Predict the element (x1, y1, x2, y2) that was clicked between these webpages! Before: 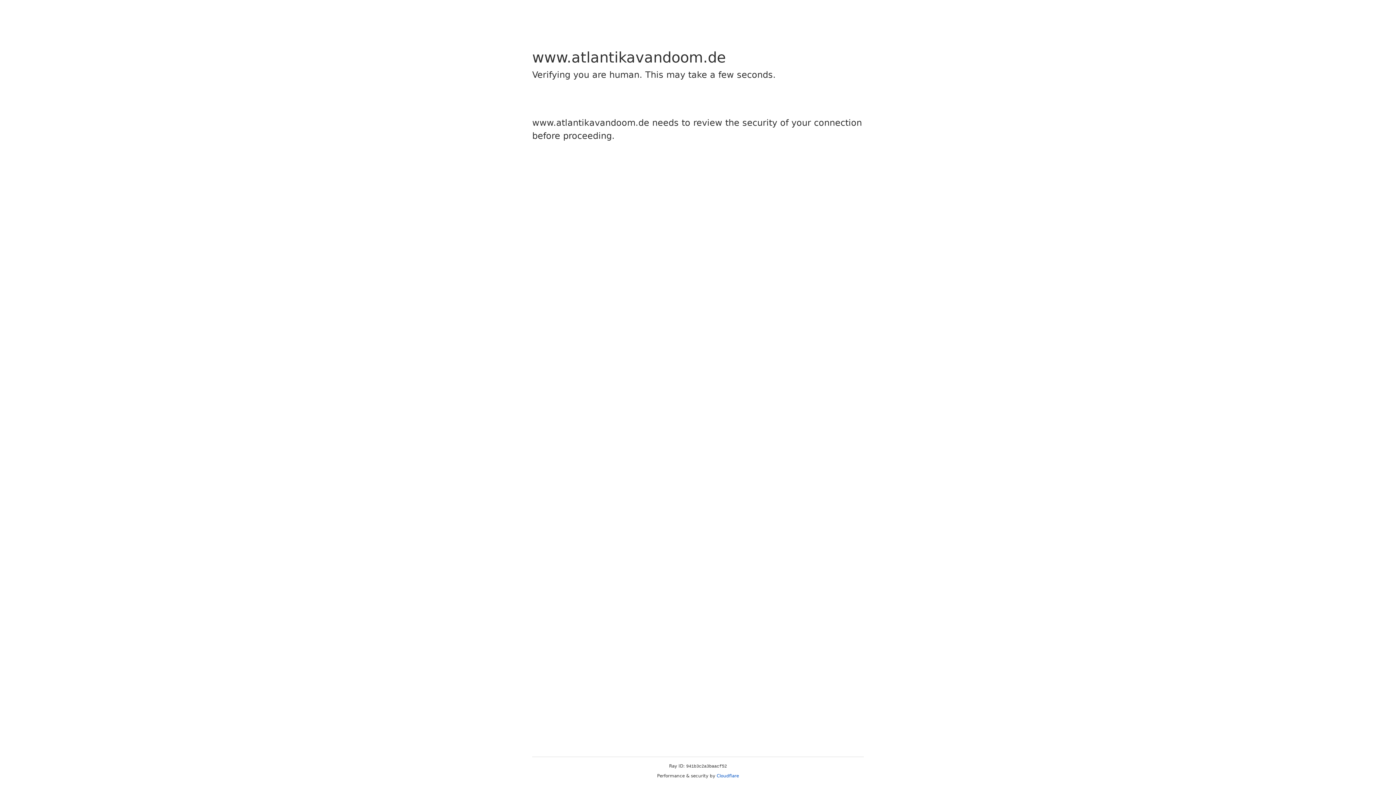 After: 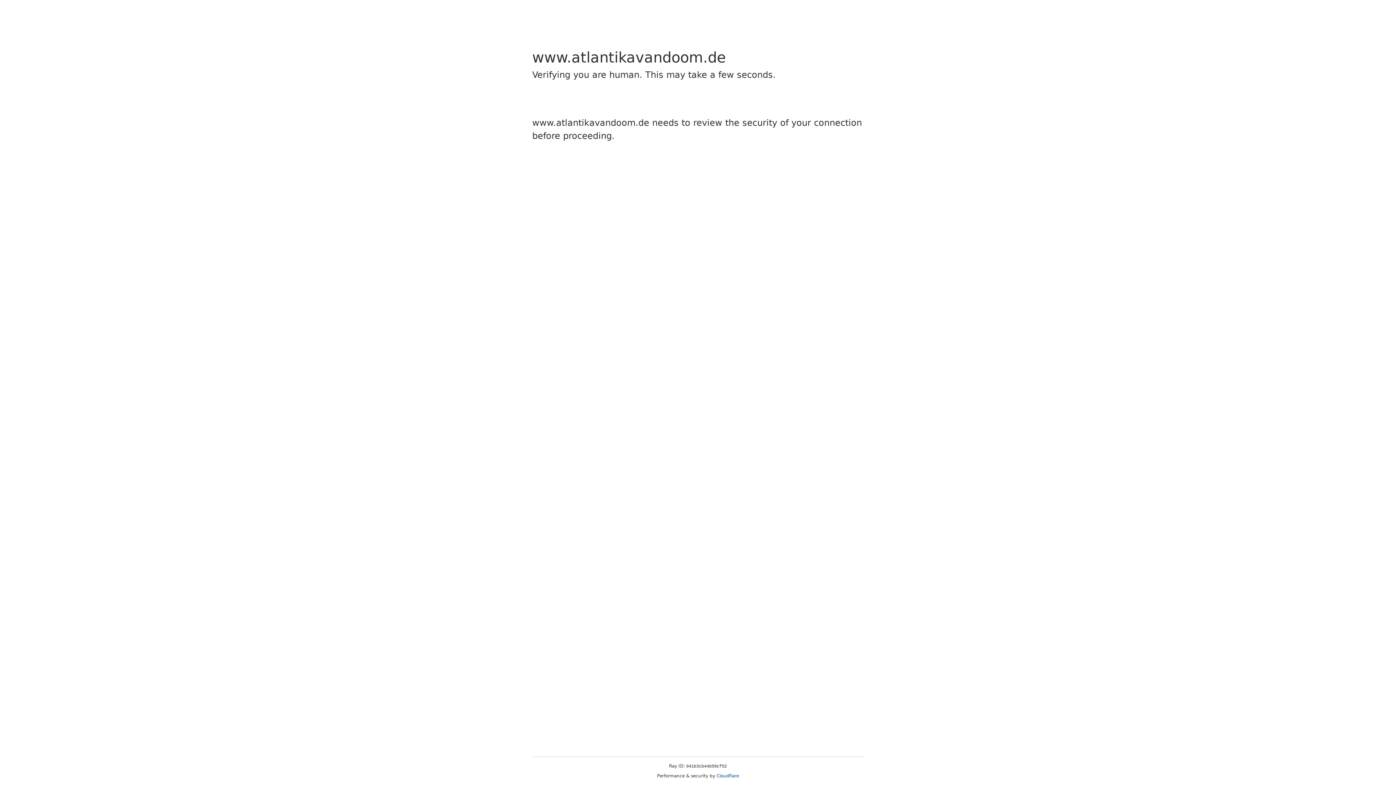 Action: label: Cloudflare bbox: (716, 773, 739, 778)